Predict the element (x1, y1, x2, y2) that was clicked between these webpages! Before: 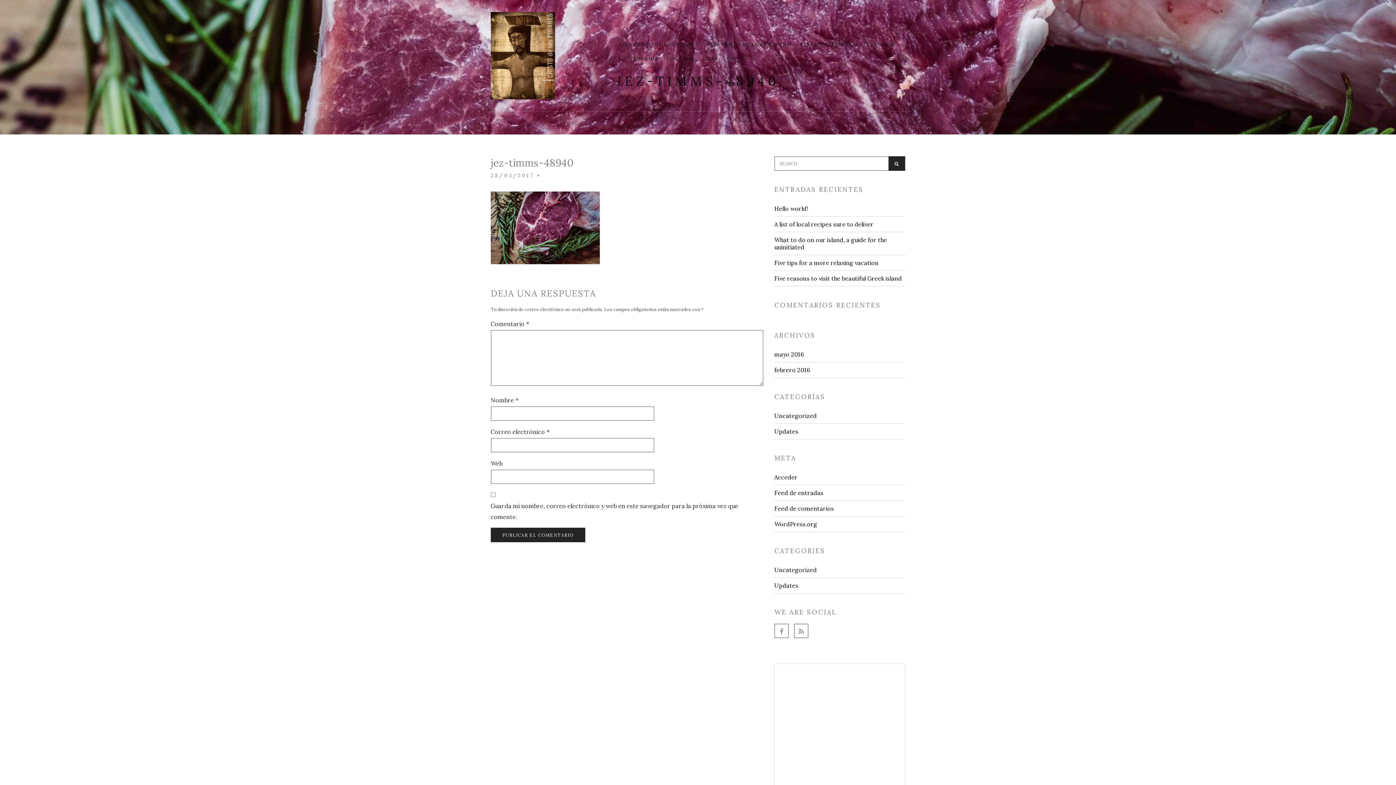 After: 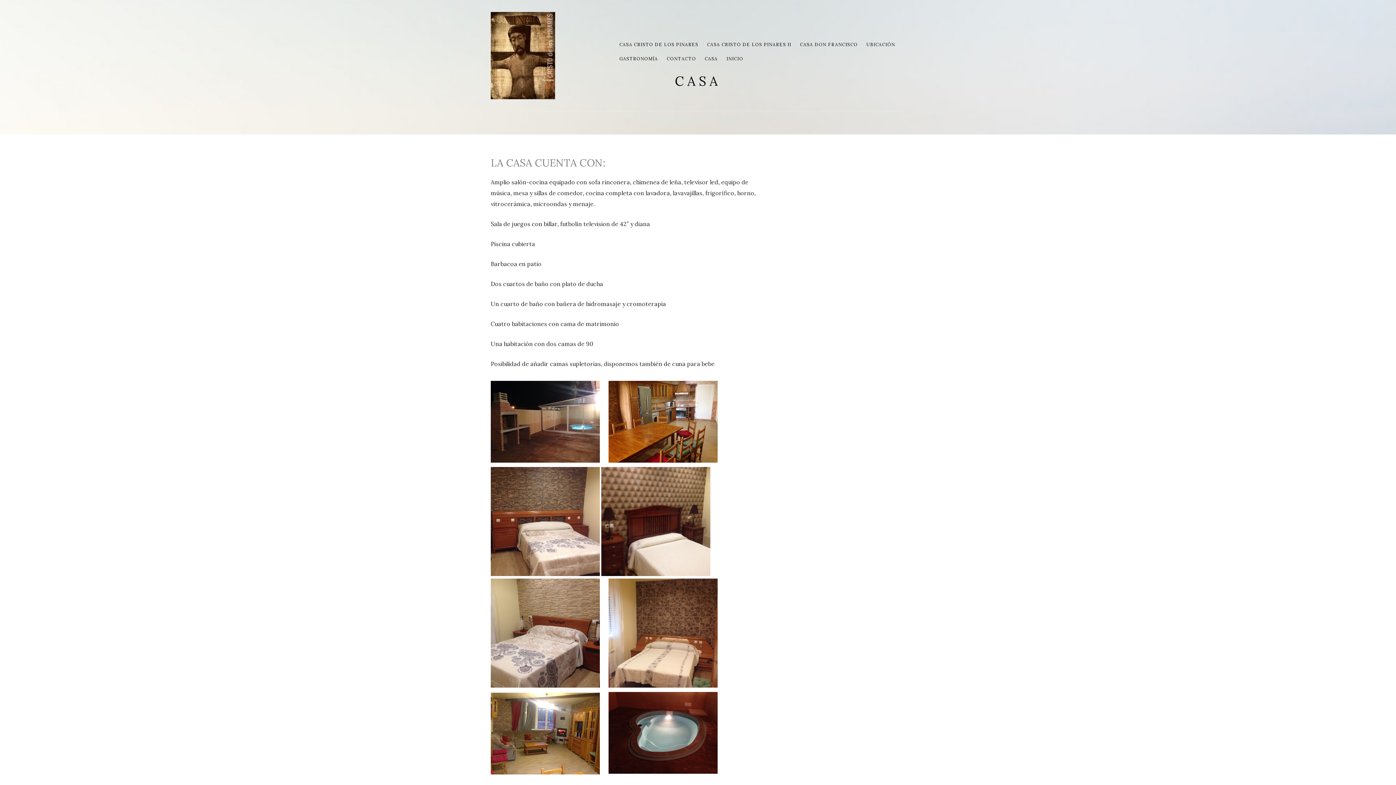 Action: label: CASA bbox: (705, 56, 718, 61)